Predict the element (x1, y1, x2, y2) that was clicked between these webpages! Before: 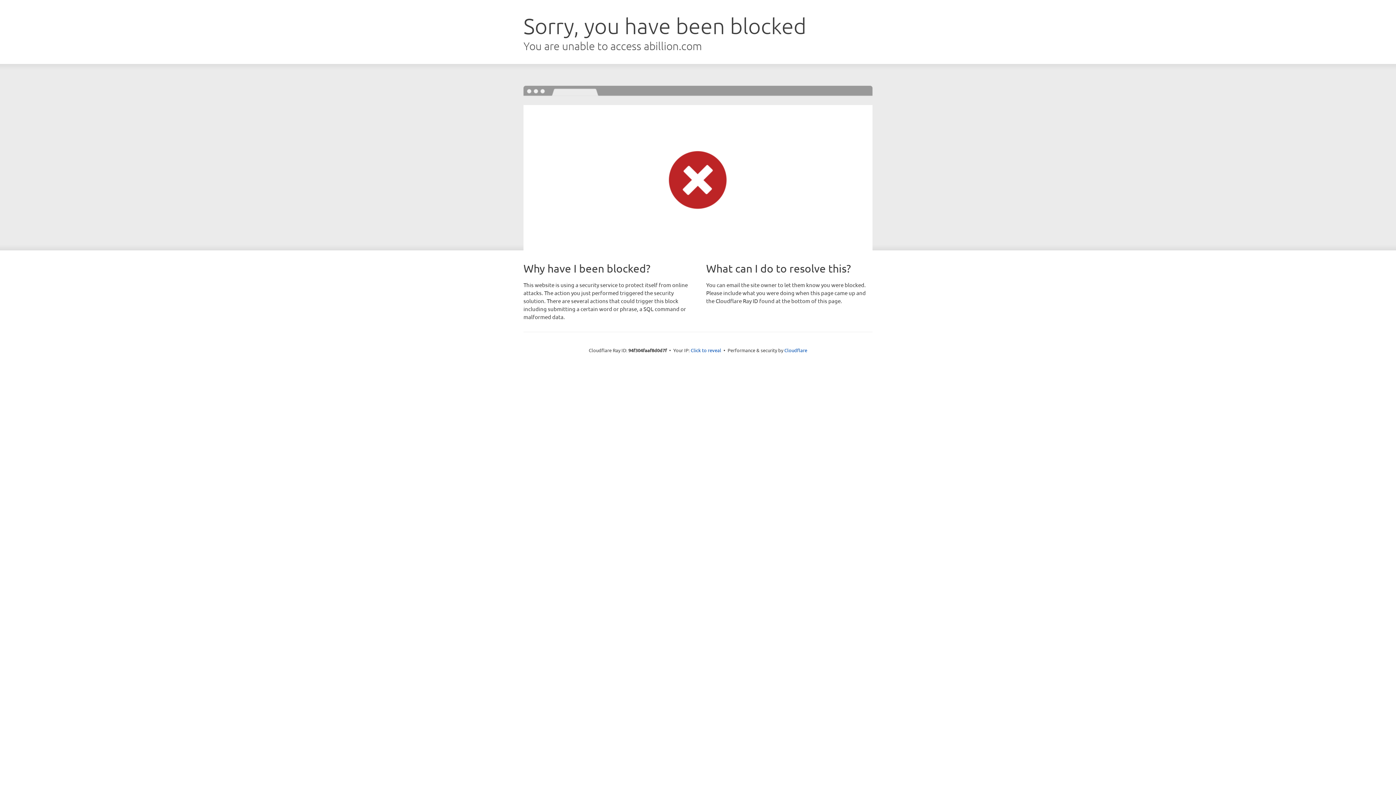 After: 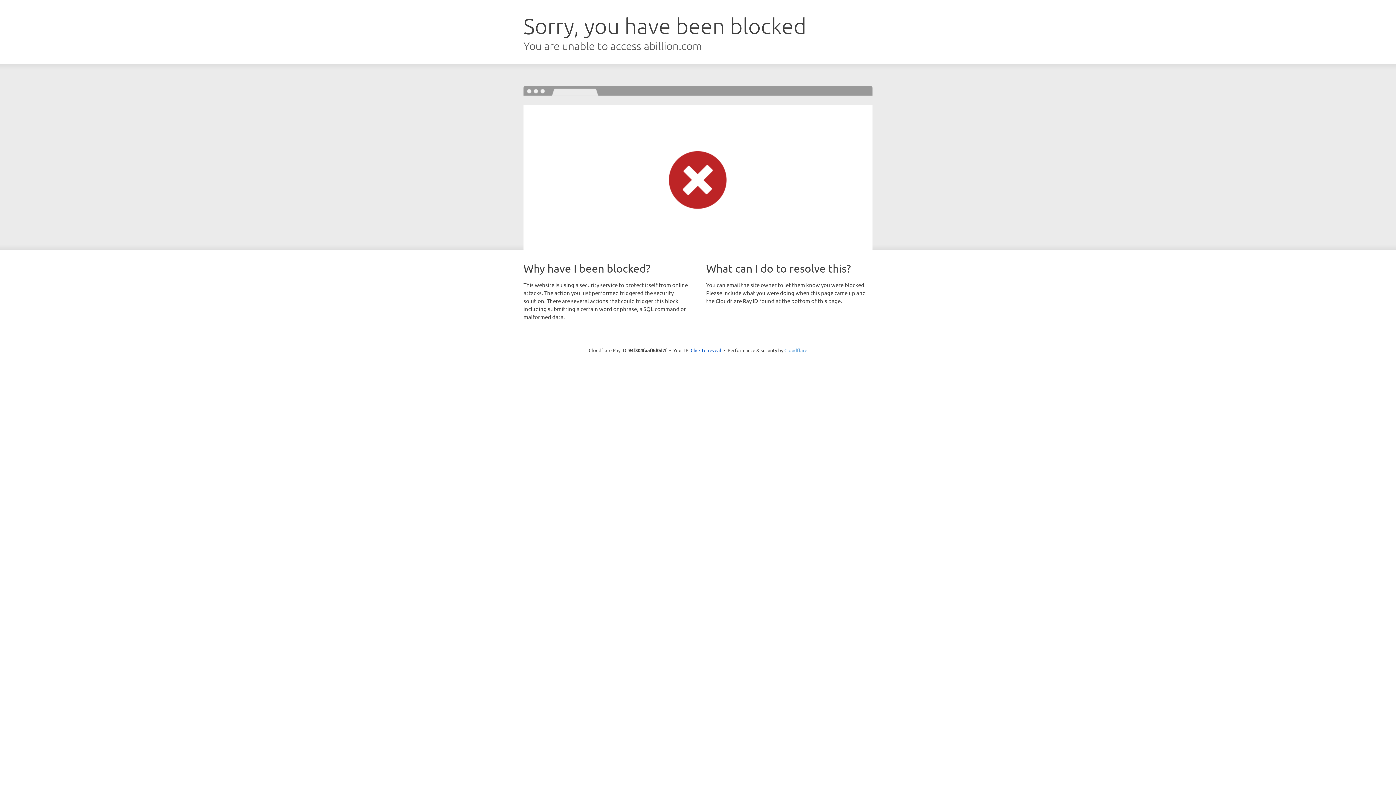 Action: label: Cloudflare bbox: (784, 347, 807, 353)